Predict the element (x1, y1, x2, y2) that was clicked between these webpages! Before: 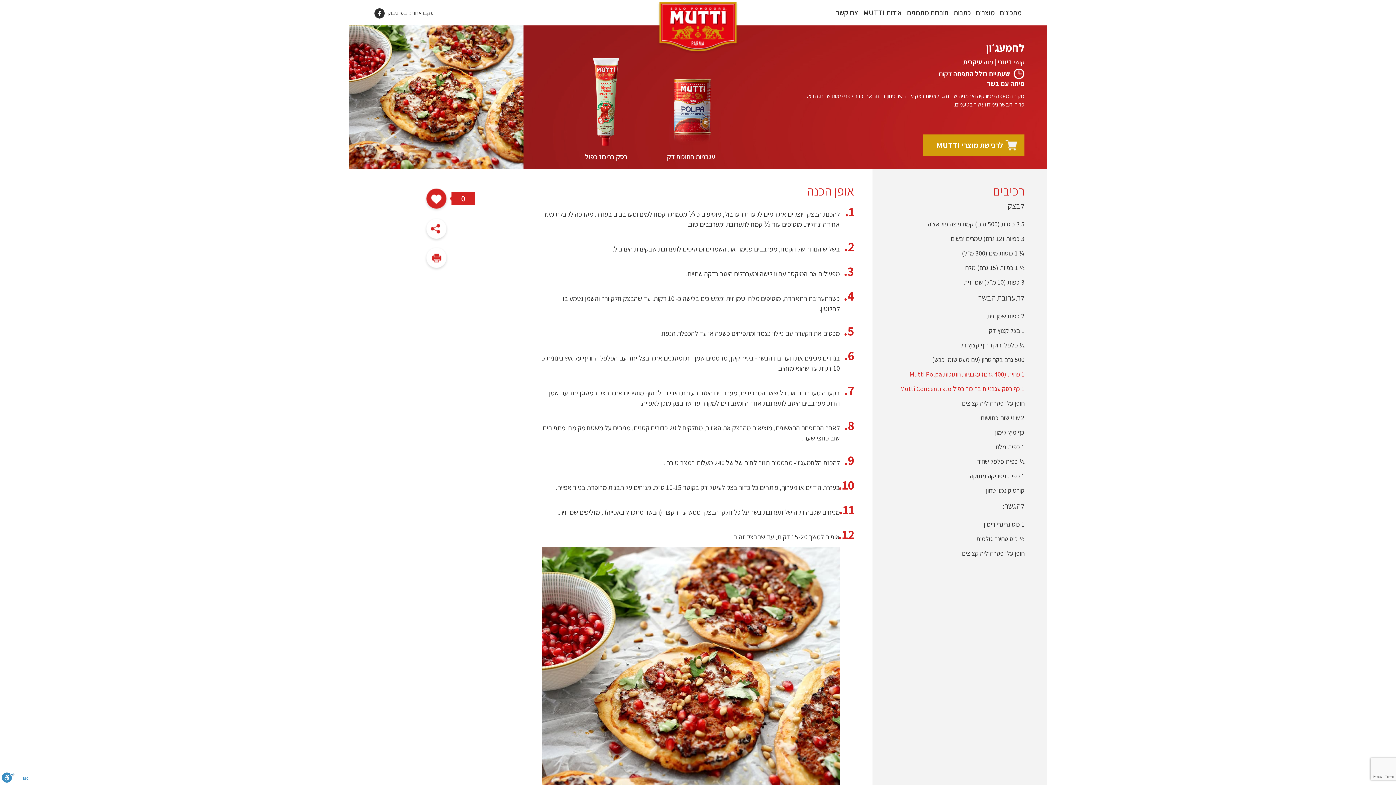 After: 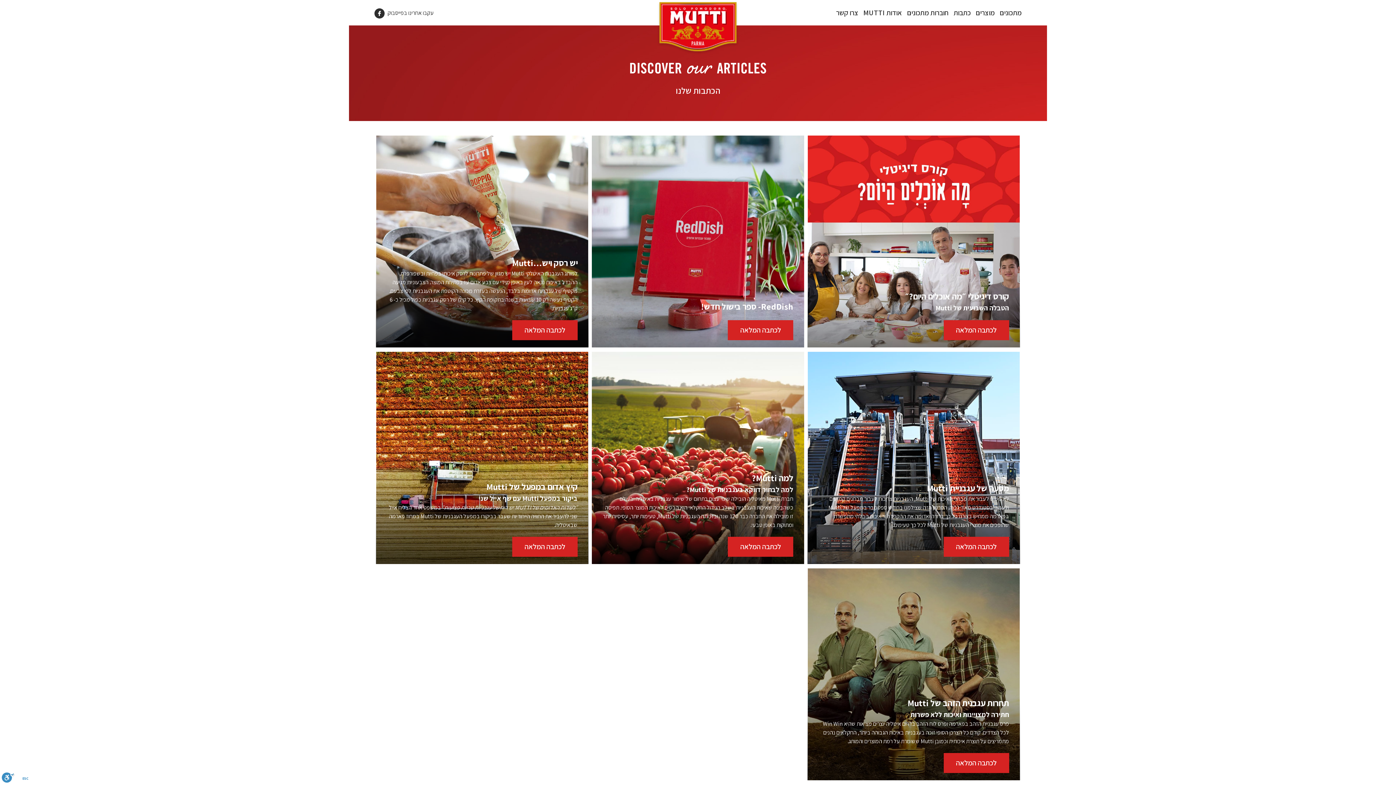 Action: bbox: (953, 7, 970, 20) label: כתבות